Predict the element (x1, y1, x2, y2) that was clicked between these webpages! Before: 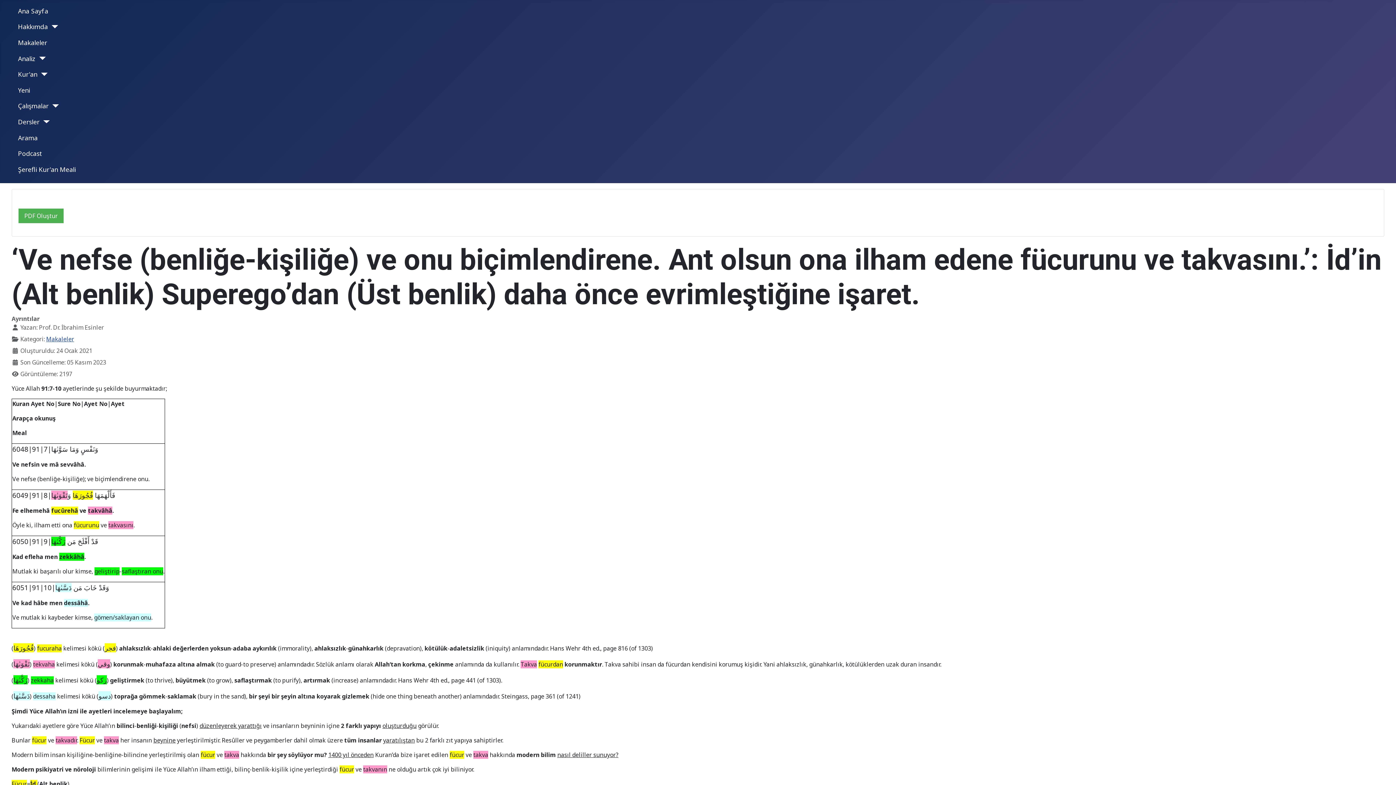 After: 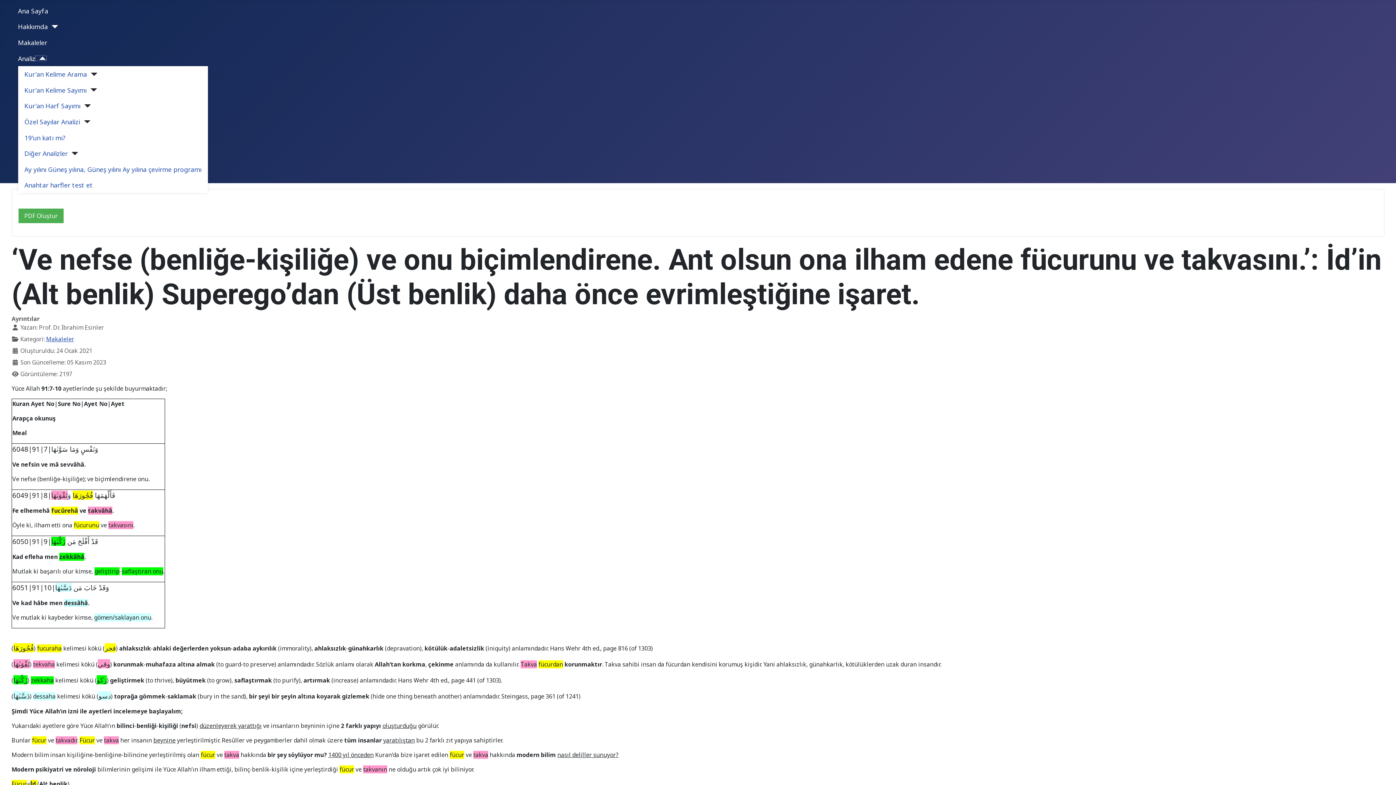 Action: bbox: (36, 56, 45, 59) label: Analiz